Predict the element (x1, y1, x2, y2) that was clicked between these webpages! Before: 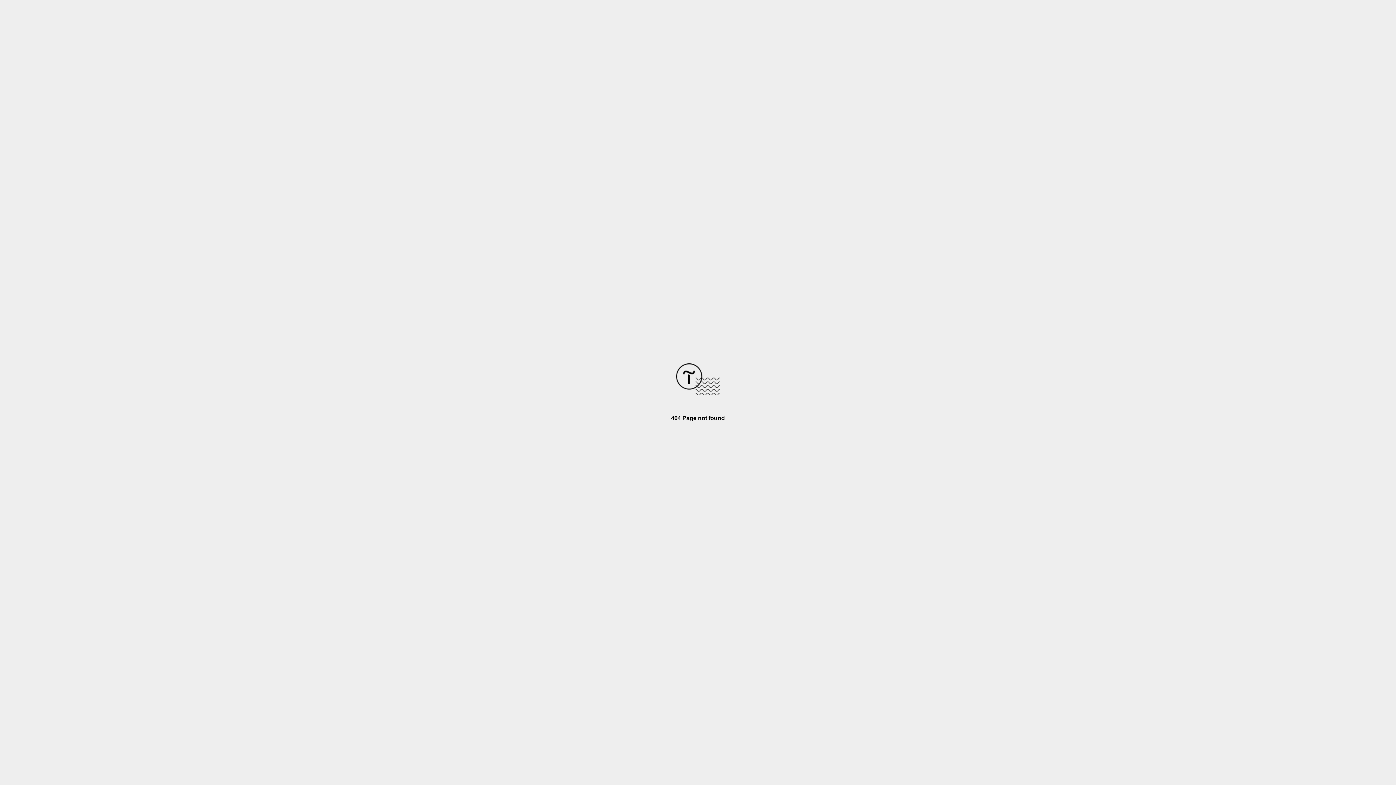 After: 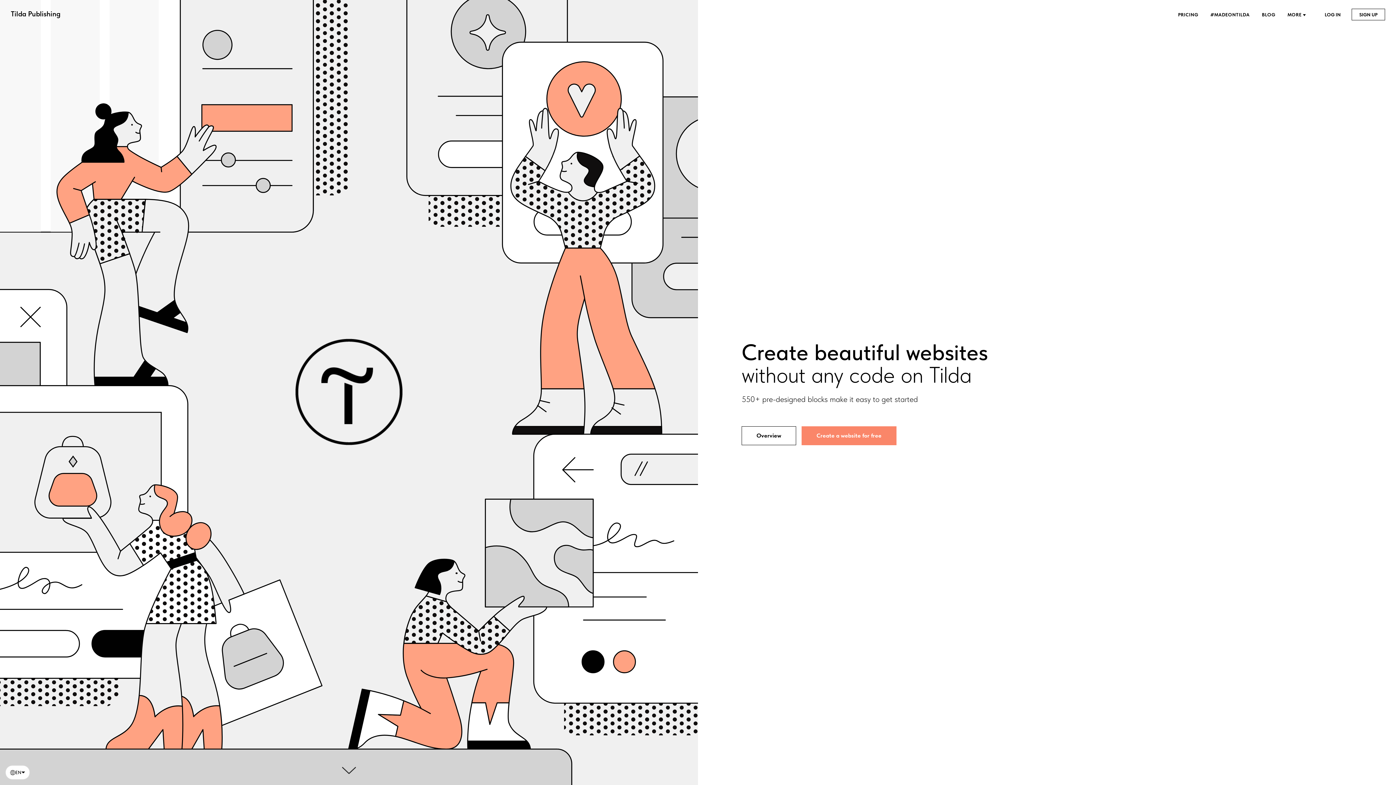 Action: bbox: (676, 390, 720, 396)